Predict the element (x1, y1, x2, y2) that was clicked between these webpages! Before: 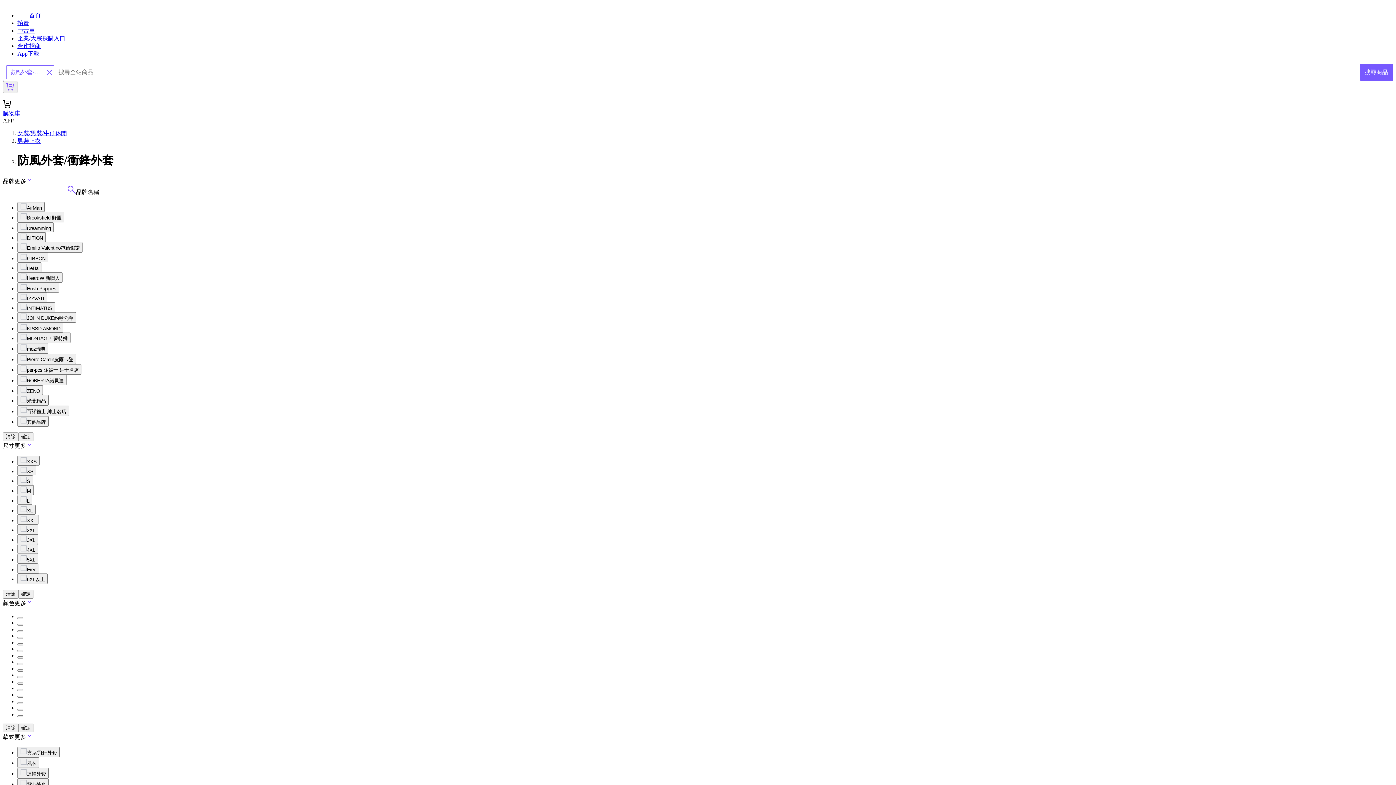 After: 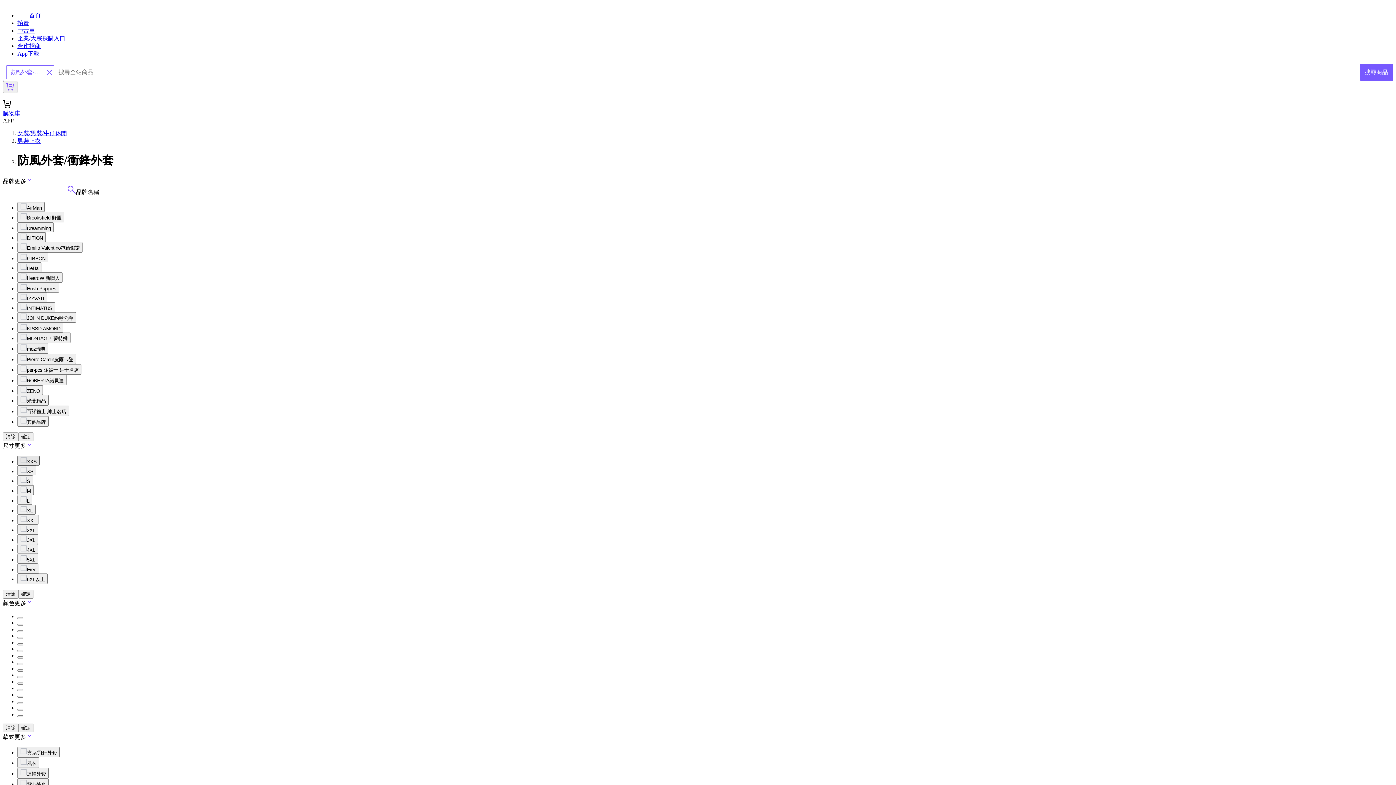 Action: bbox: (17, 455, 39, 465) label: XXS